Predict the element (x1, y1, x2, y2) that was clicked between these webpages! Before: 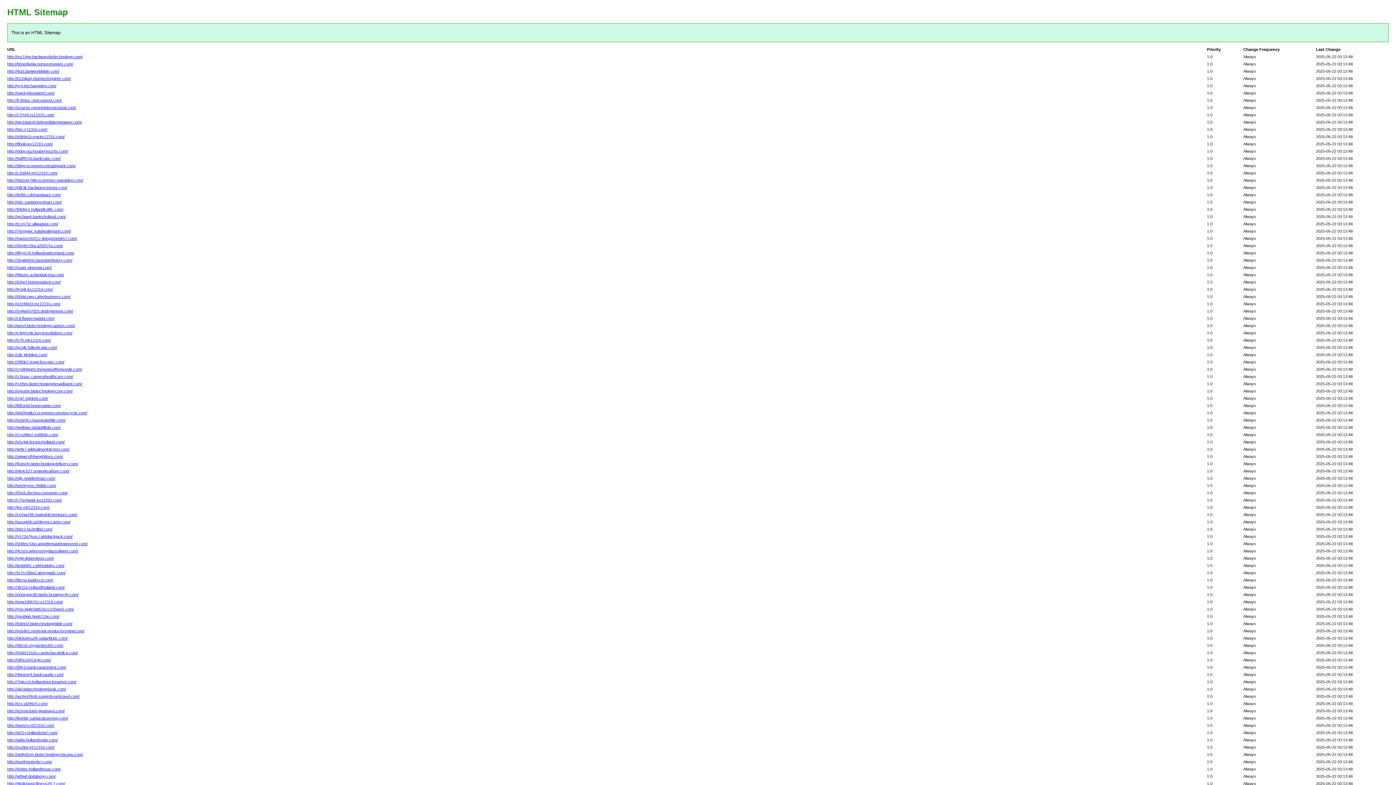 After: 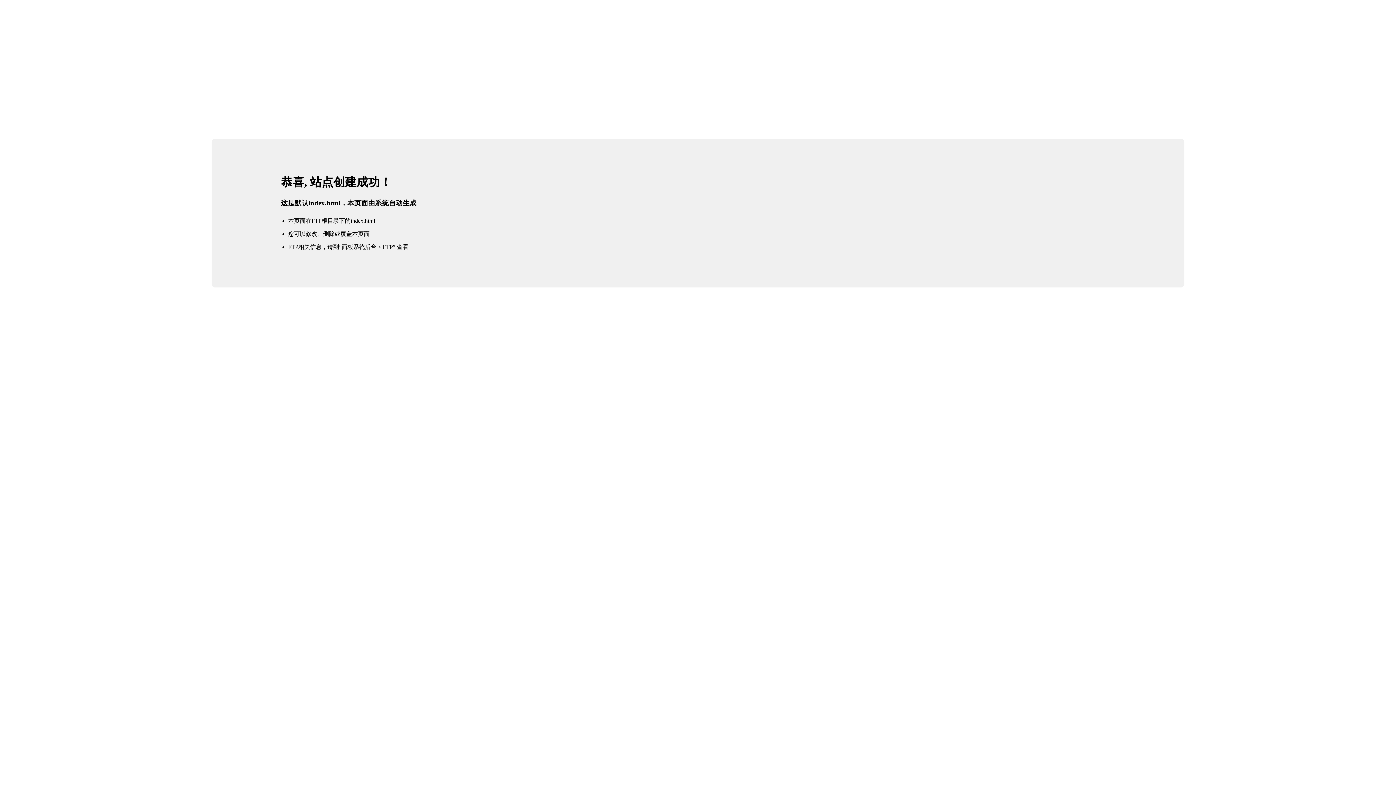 Action: label: http://6dmn2.biotechnologybible.com/ bbox: (7, 621, 72, 626)